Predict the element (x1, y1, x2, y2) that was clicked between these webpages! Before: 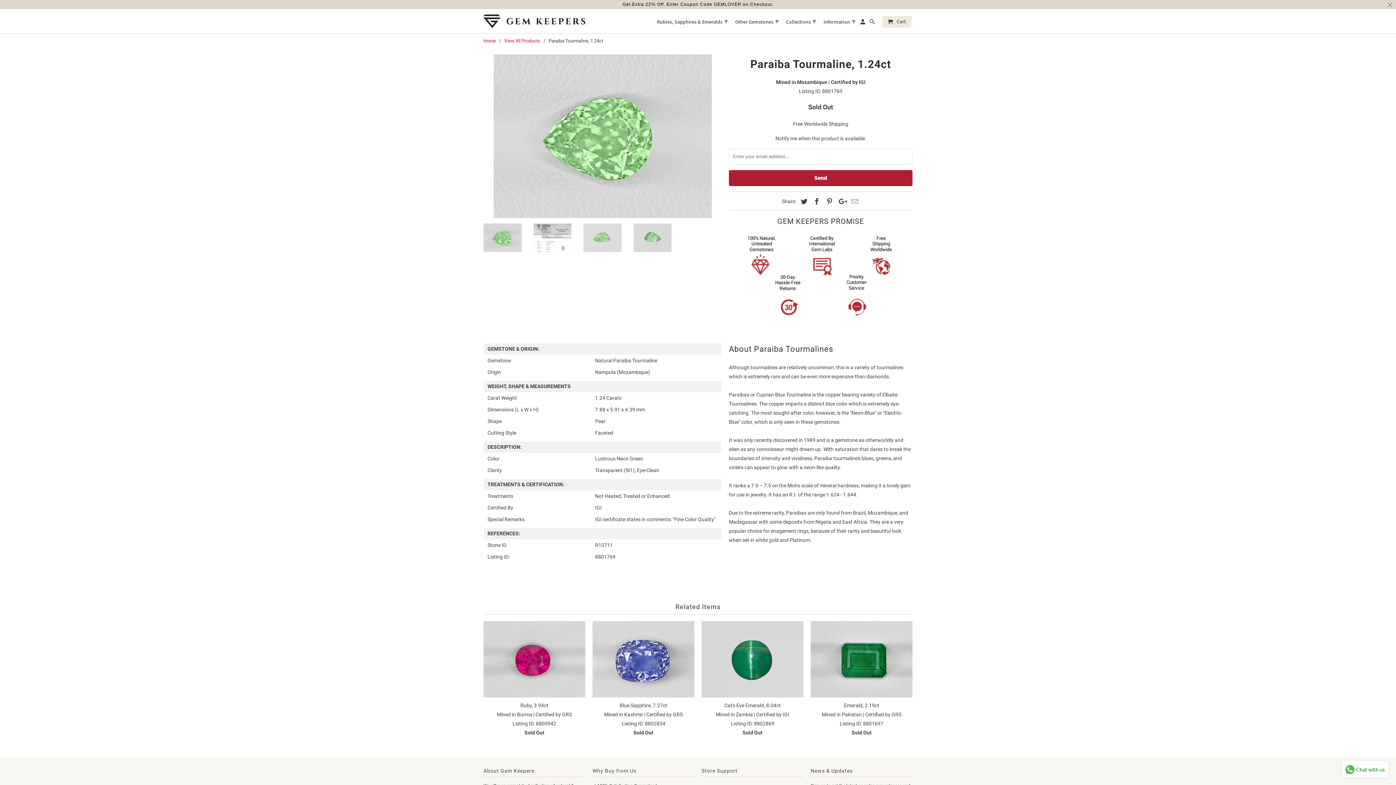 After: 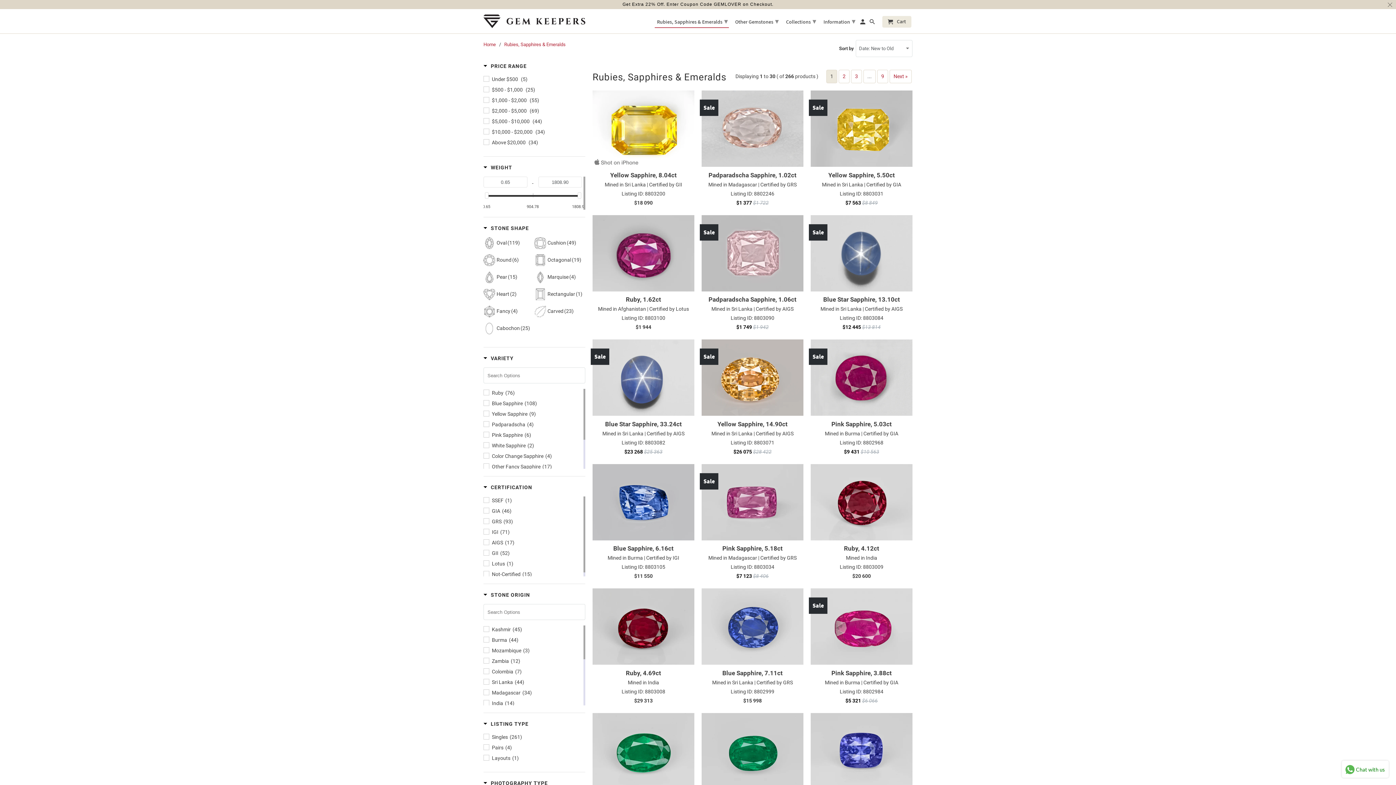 Action: bbox: (654, 14, 729, 27) label: Rubies, Sapphires & Emeralds ▾